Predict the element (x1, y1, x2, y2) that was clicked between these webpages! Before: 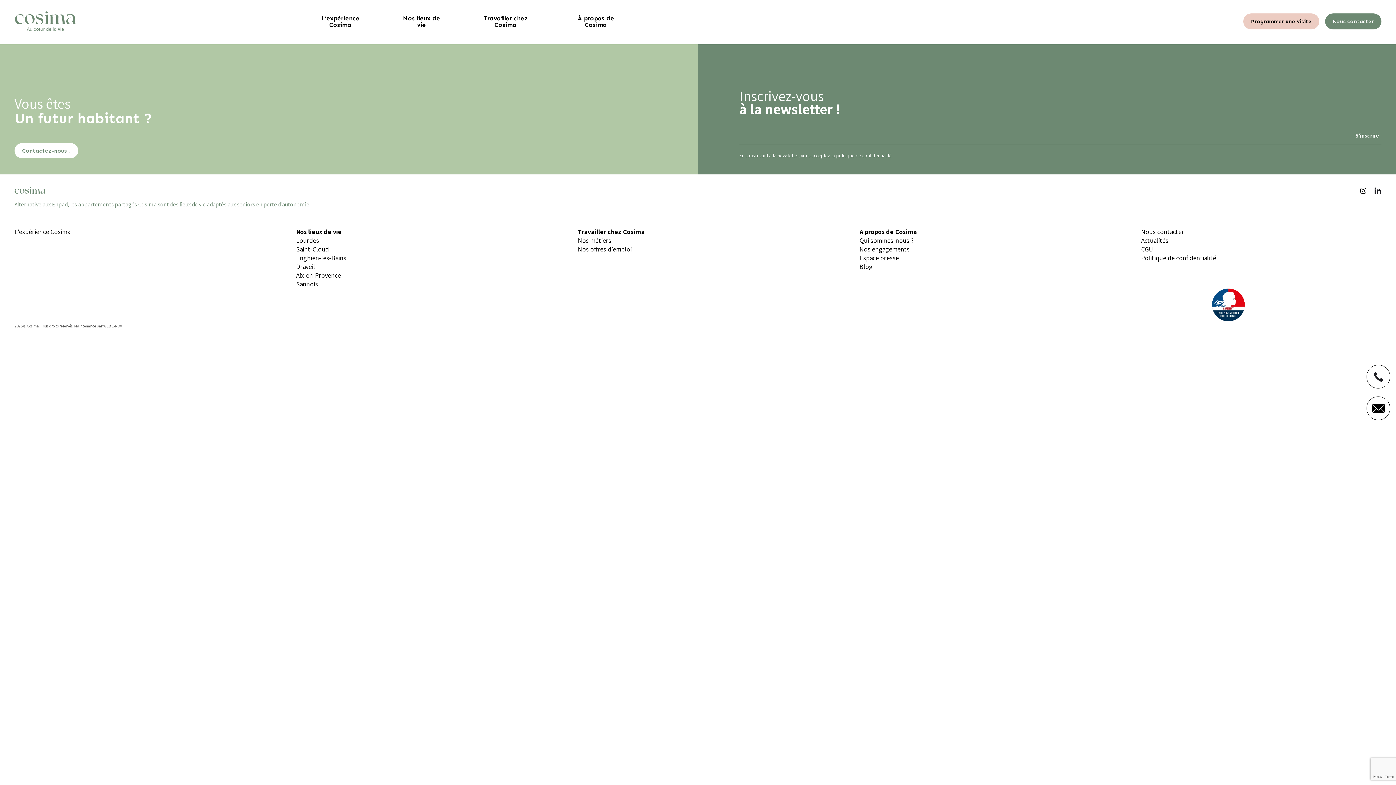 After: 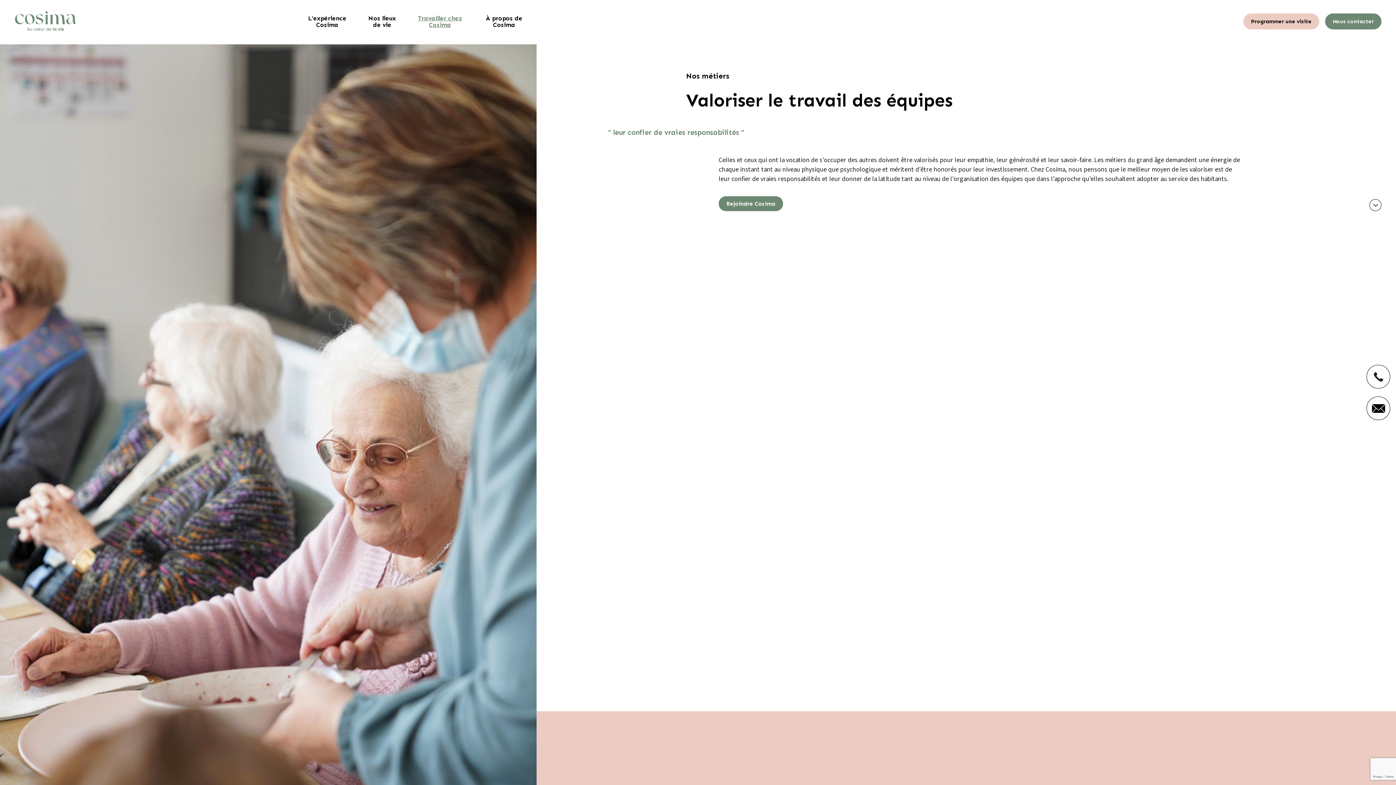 Action: label: Nos métiers bbox: (578, 236, 611, 244)